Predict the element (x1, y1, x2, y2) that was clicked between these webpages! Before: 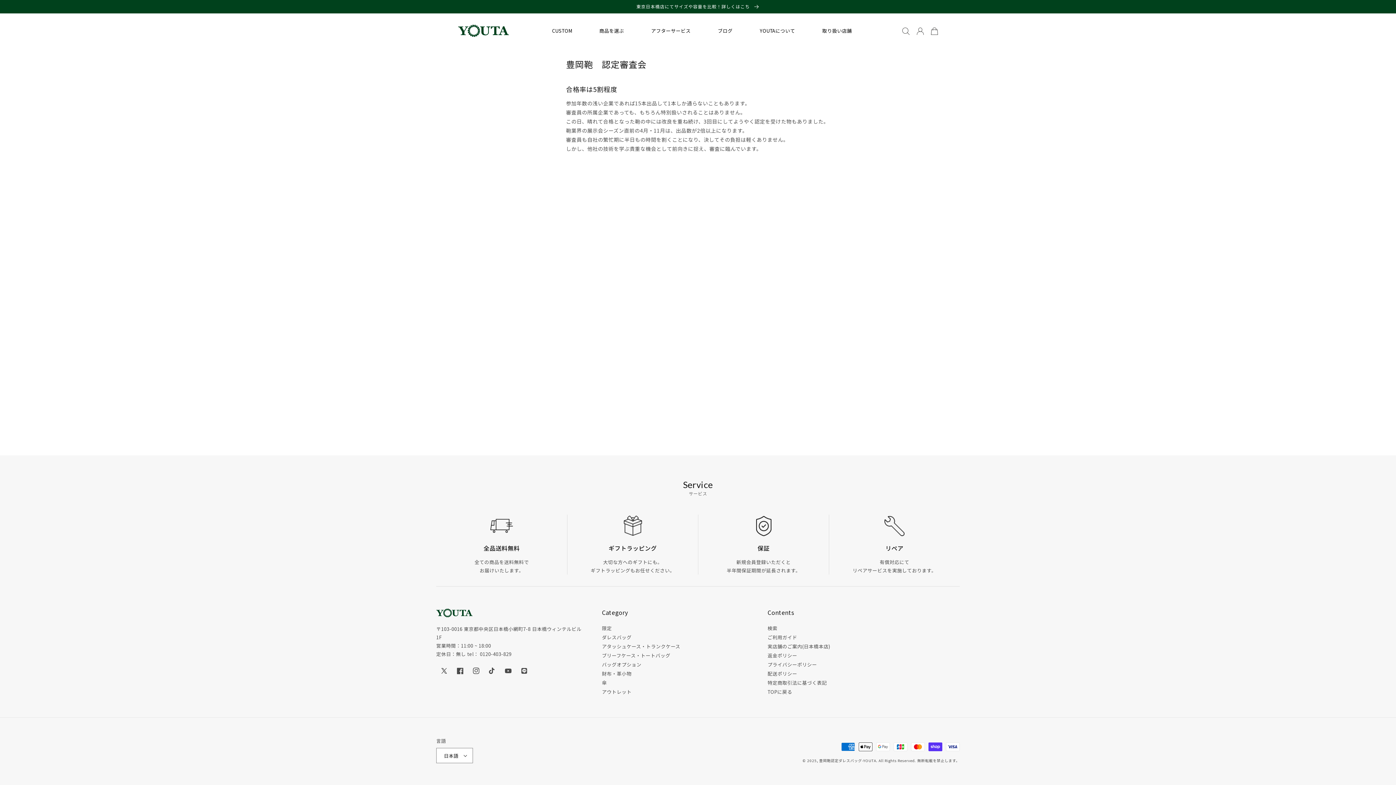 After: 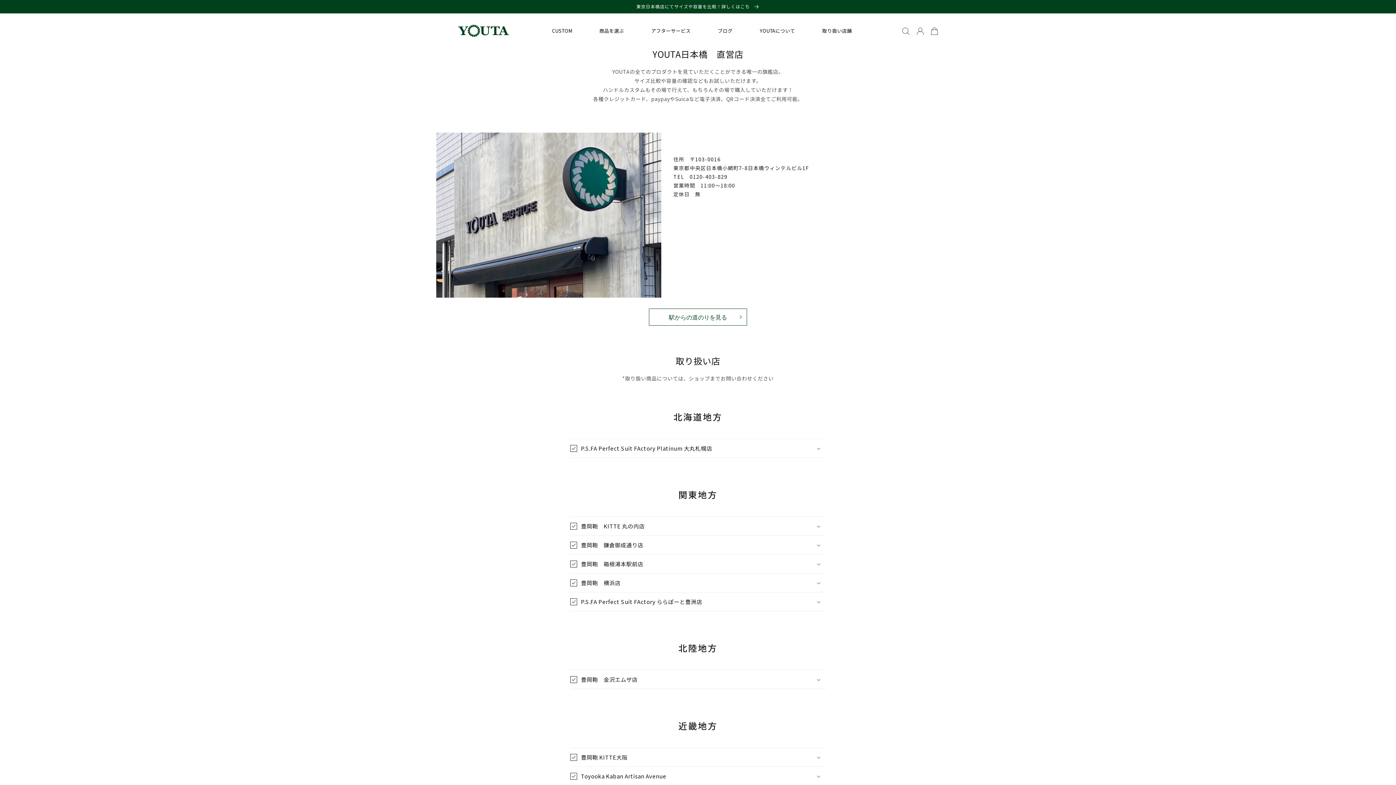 Action: bbox: (822, 27, 852, 34) label: 取り扱い店舗